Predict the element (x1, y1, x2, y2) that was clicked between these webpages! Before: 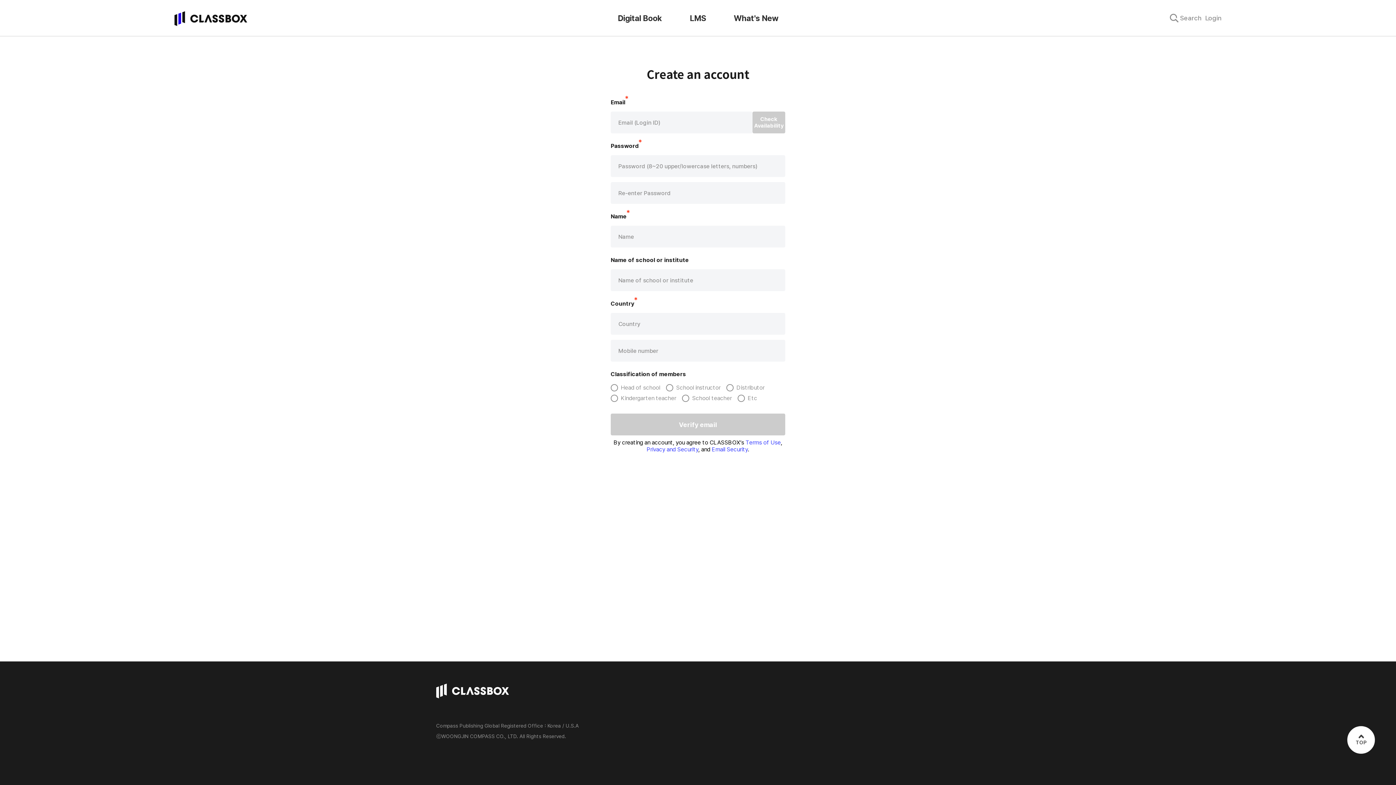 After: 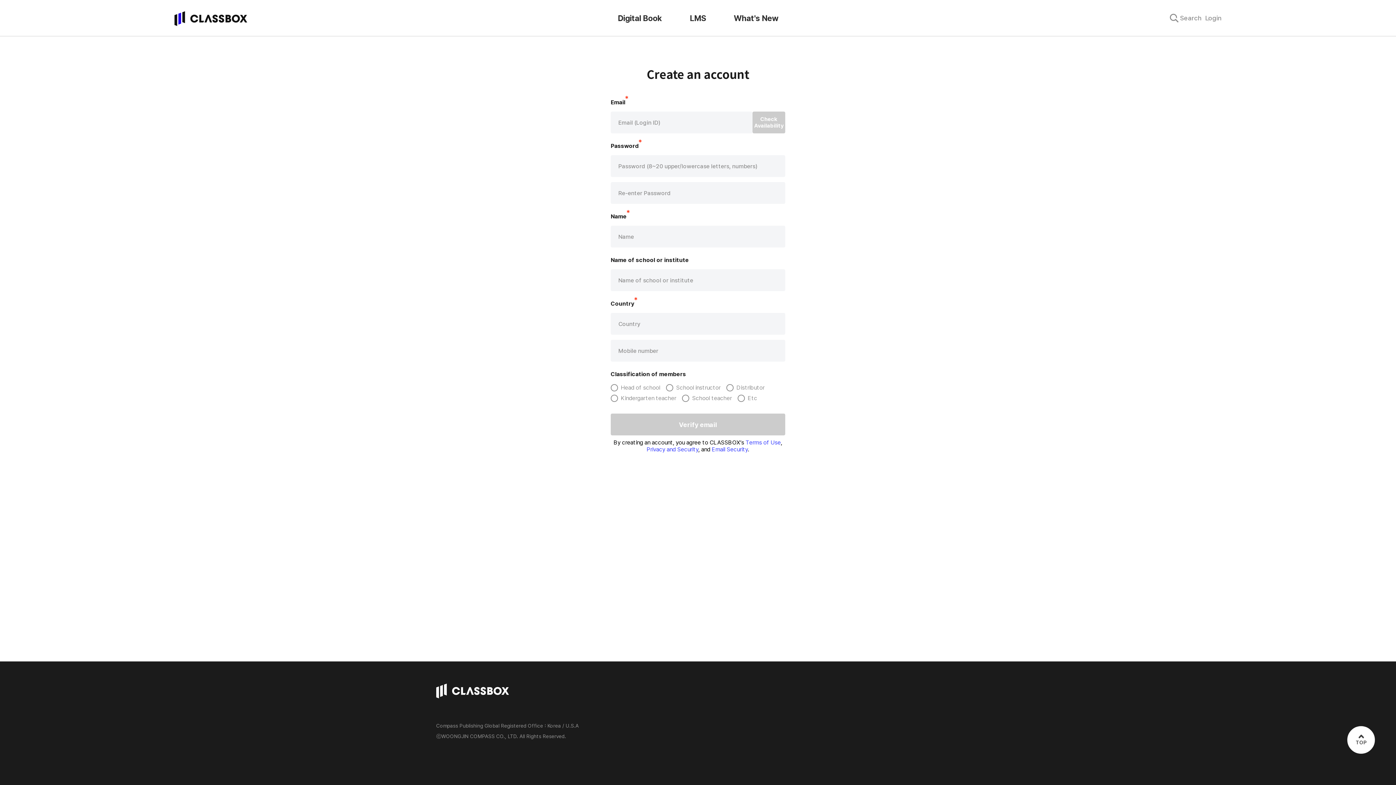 Action: label: Terms of Use bbox: (745, 439, 781, 446)